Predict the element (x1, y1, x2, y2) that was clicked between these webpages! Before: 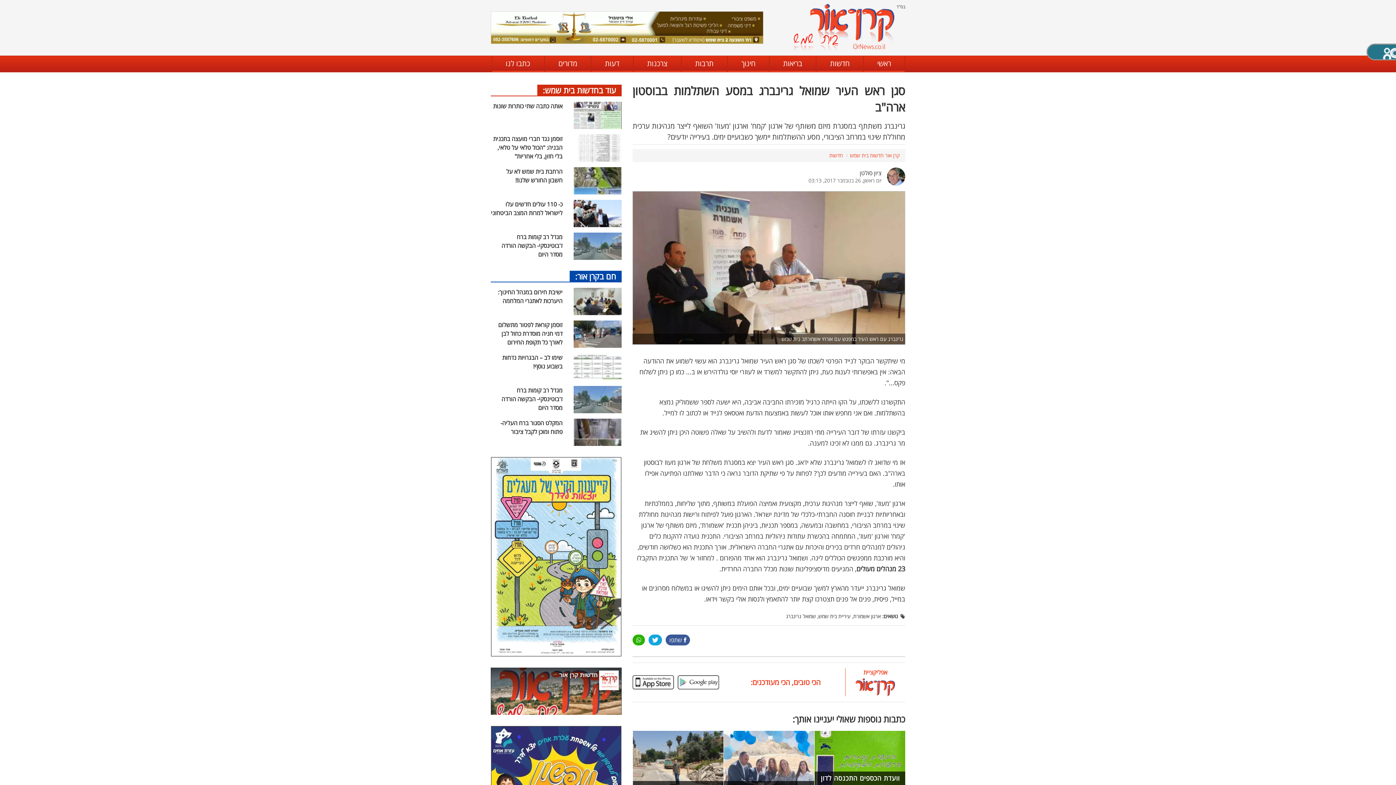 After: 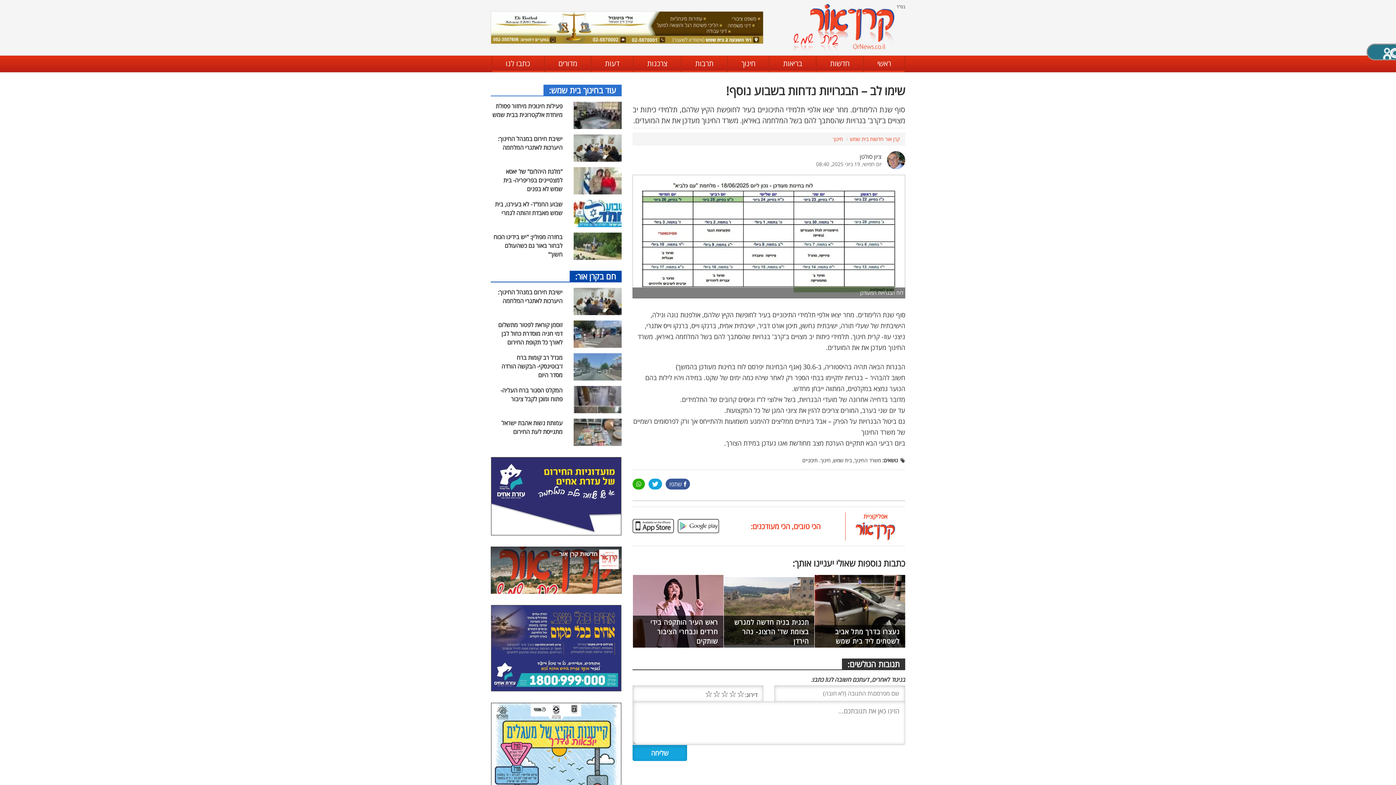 Action: label: שימו לב – הבגרויות נדחות בשבוע נוסף! bbox: (490, 353, 621, 380)